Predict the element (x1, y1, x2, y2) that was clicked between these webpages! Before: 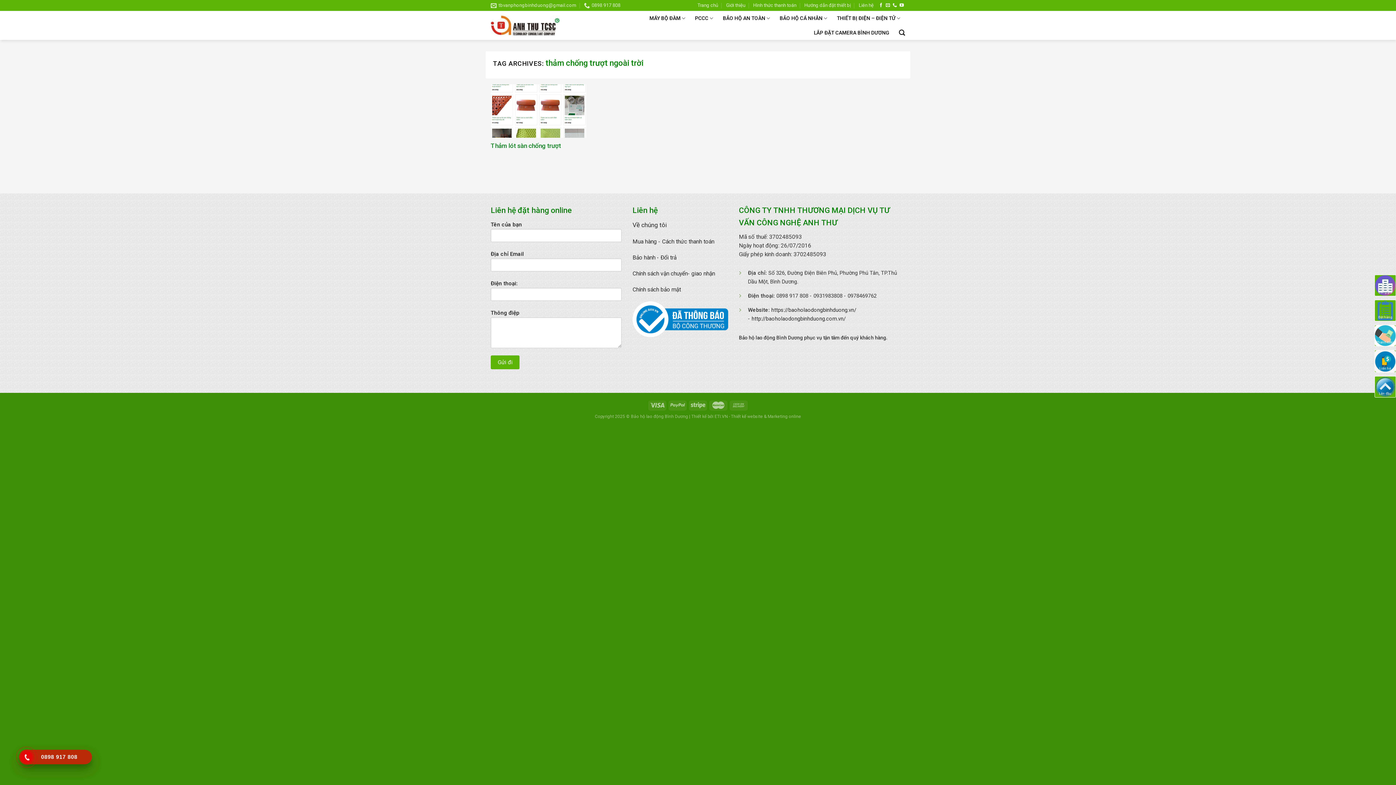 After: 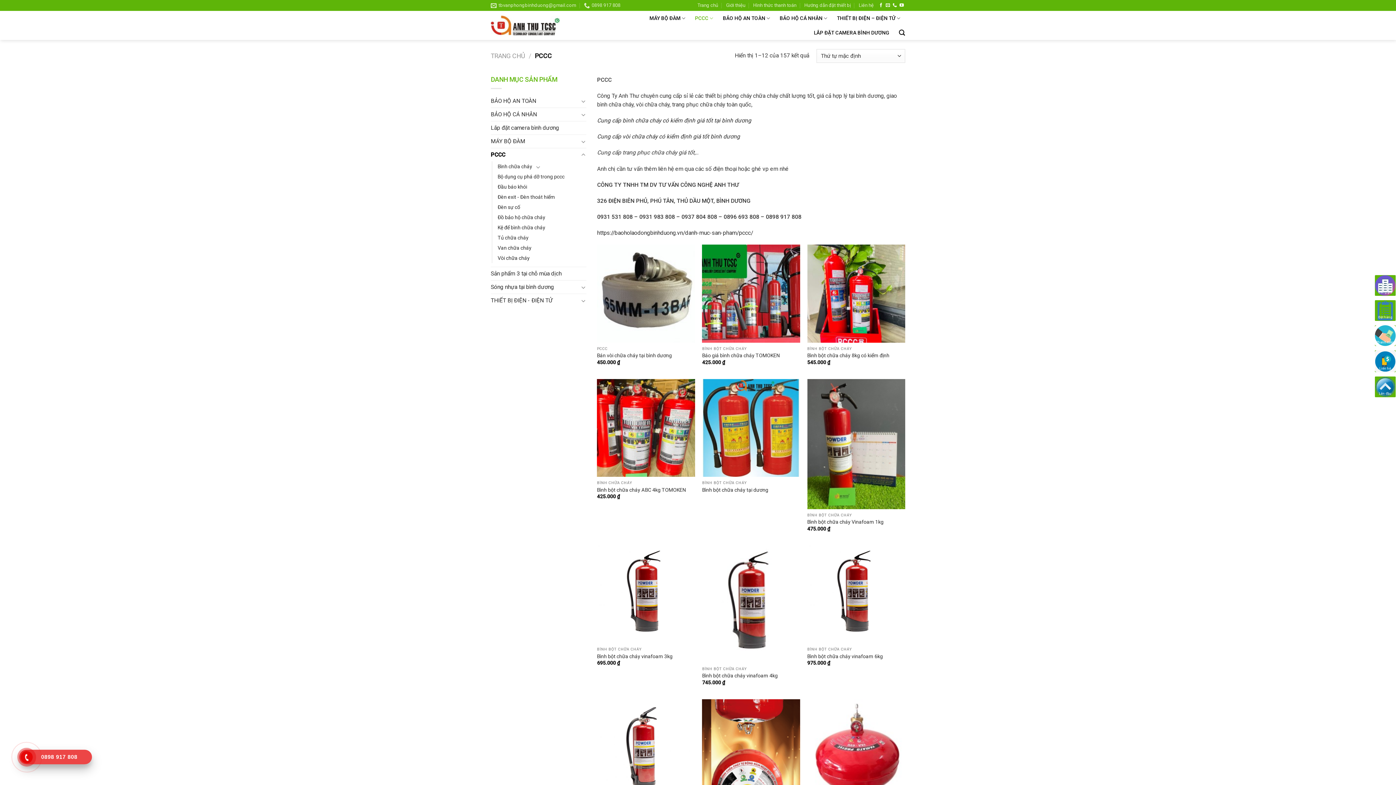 Action: label: PCCC bbox: (695, 11, 713, 25)